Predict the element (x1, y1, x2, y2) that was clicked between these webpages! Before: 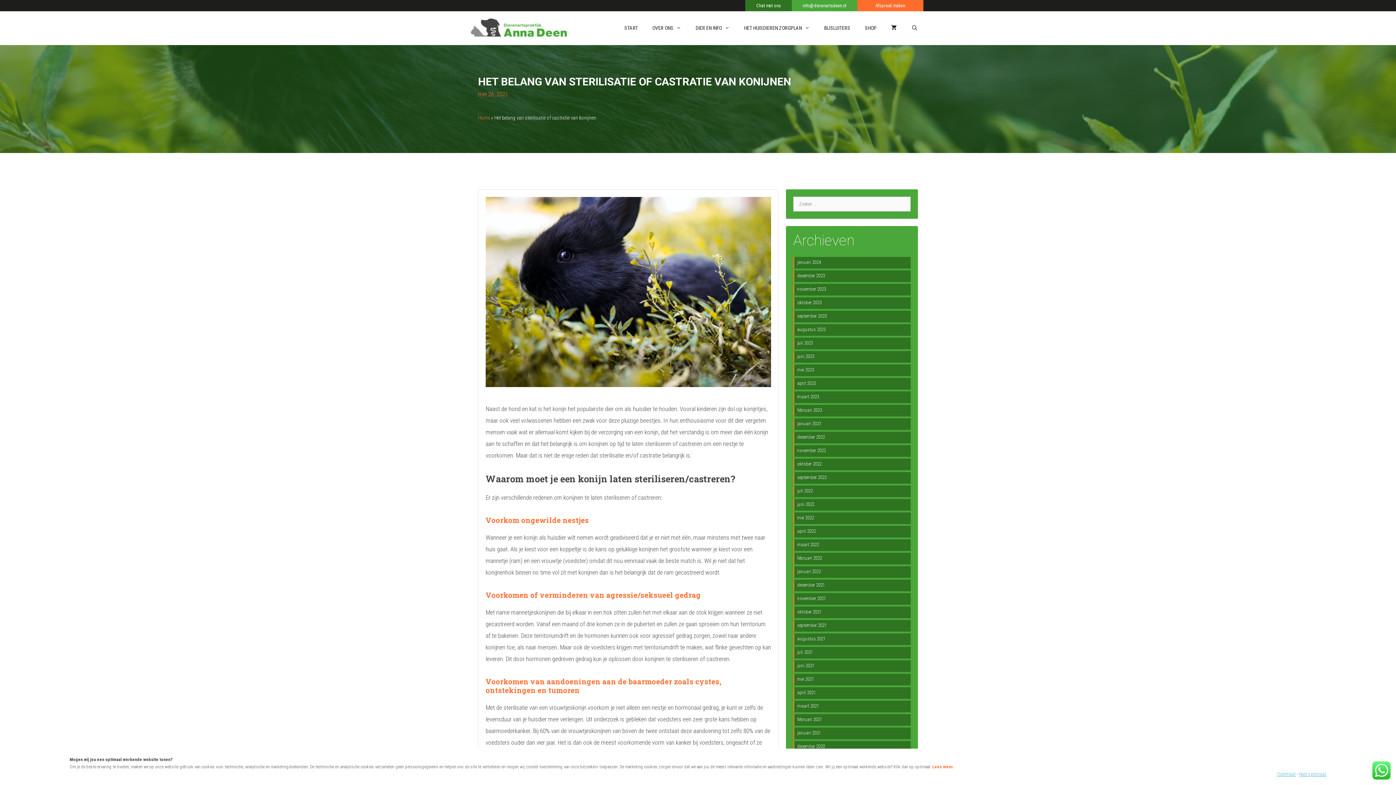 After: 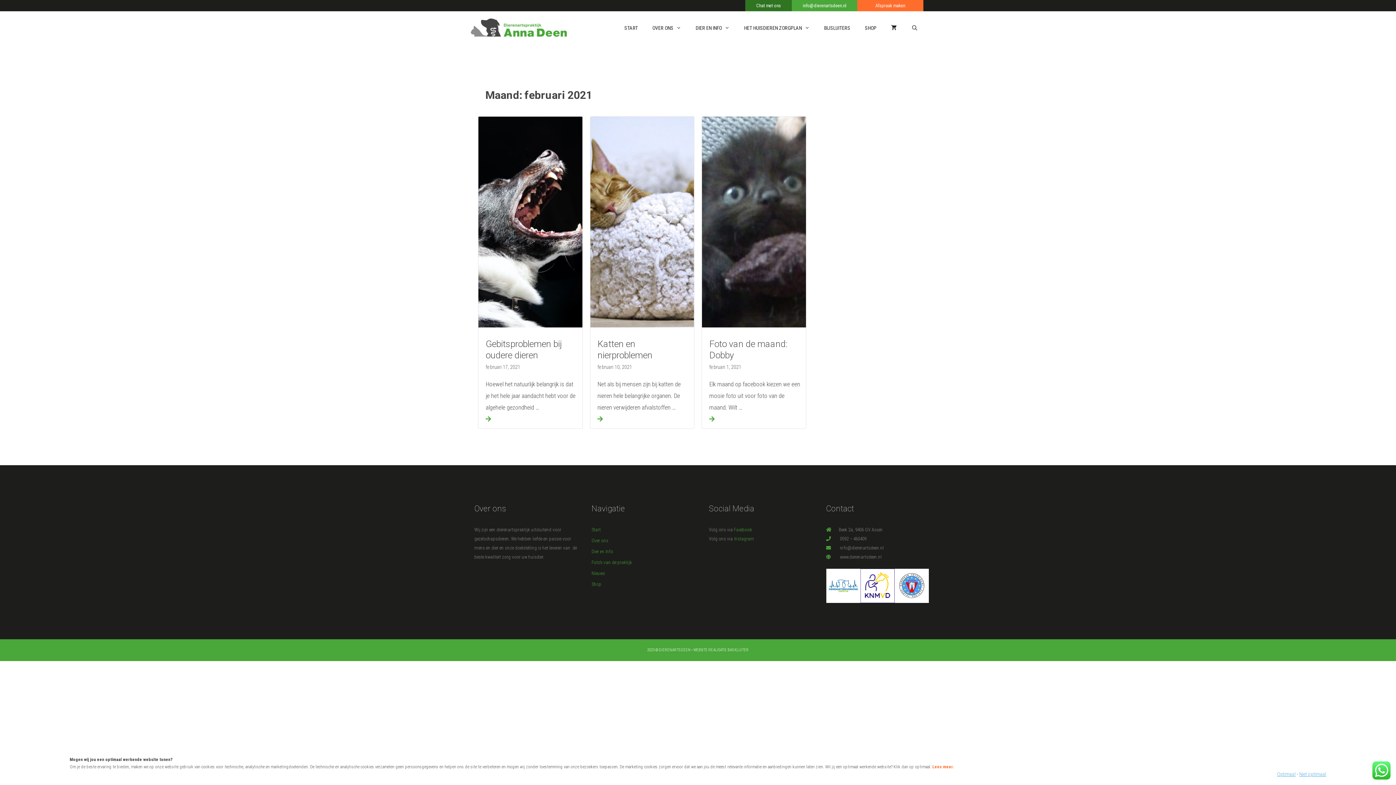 Action: label: februari 2021 bbox: (797, 717, 822, 722)